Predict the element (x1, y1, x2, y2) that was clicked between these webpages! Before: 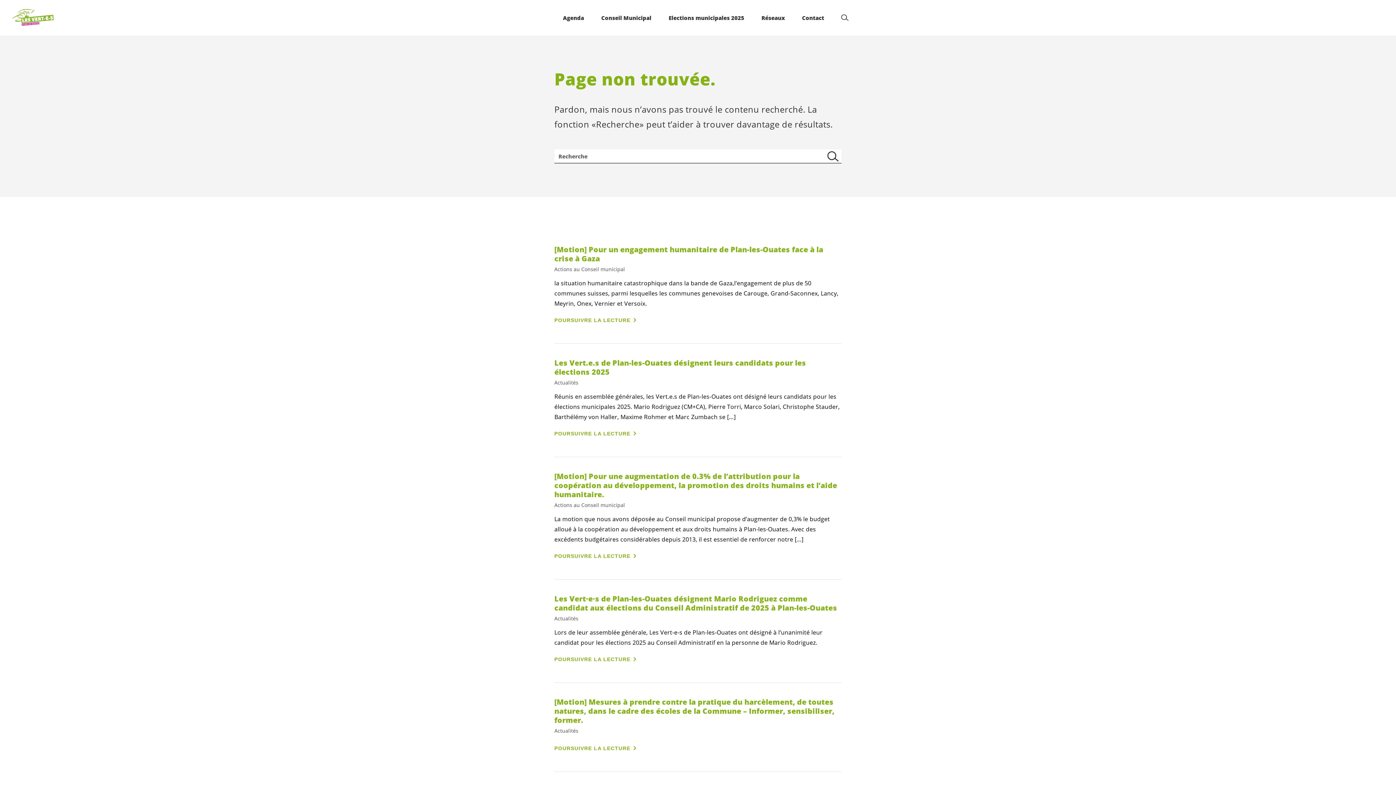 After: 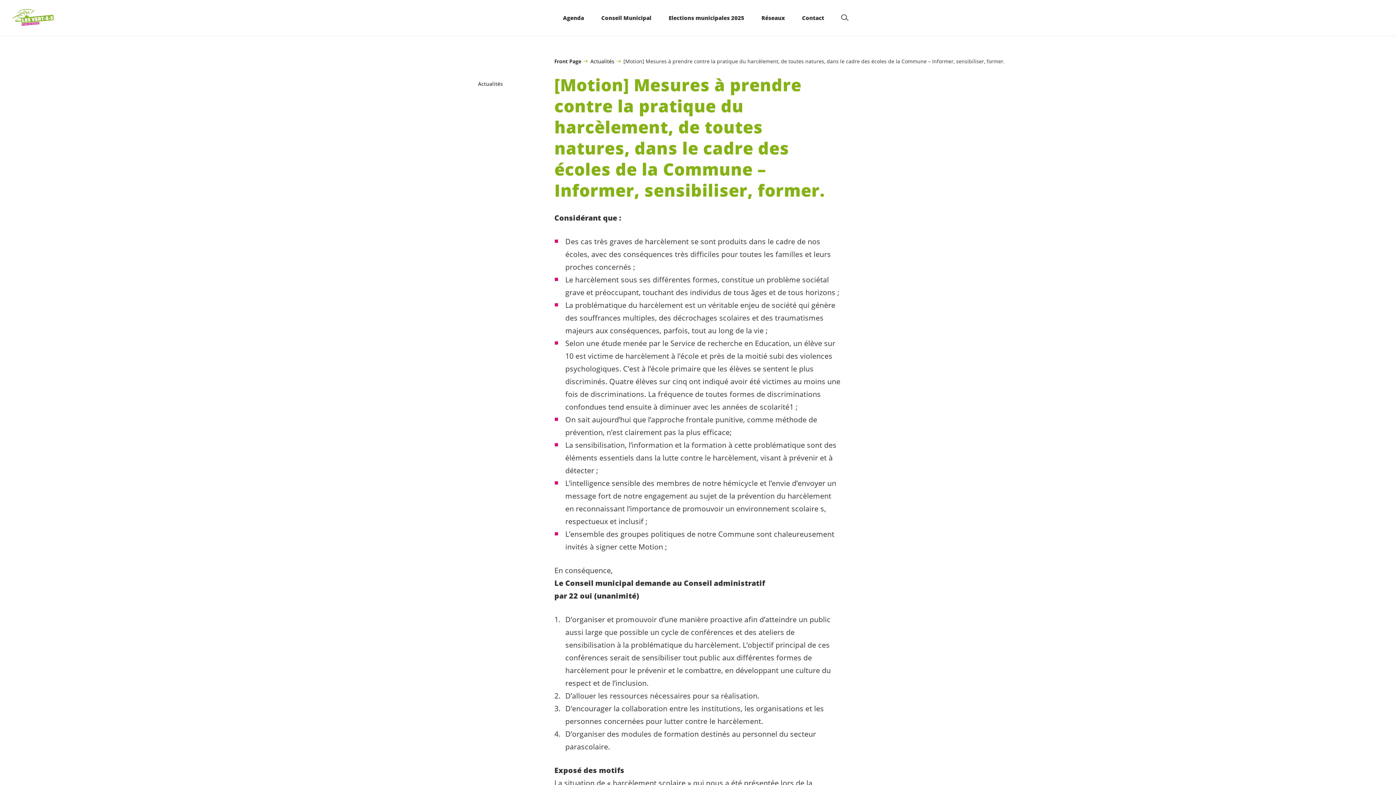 Action: label: POURSUIVRE LA LECTURE bbox: (554, 740, 638, 757)